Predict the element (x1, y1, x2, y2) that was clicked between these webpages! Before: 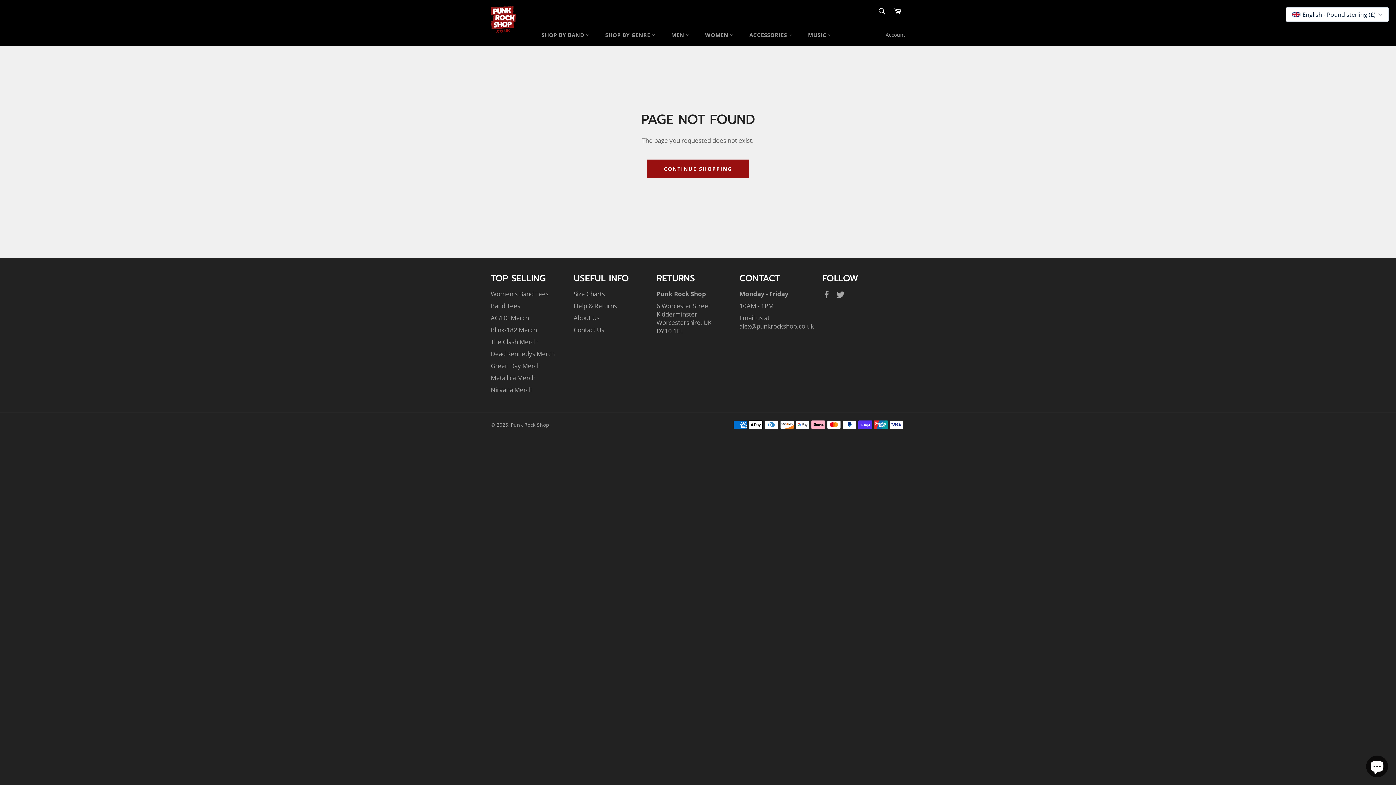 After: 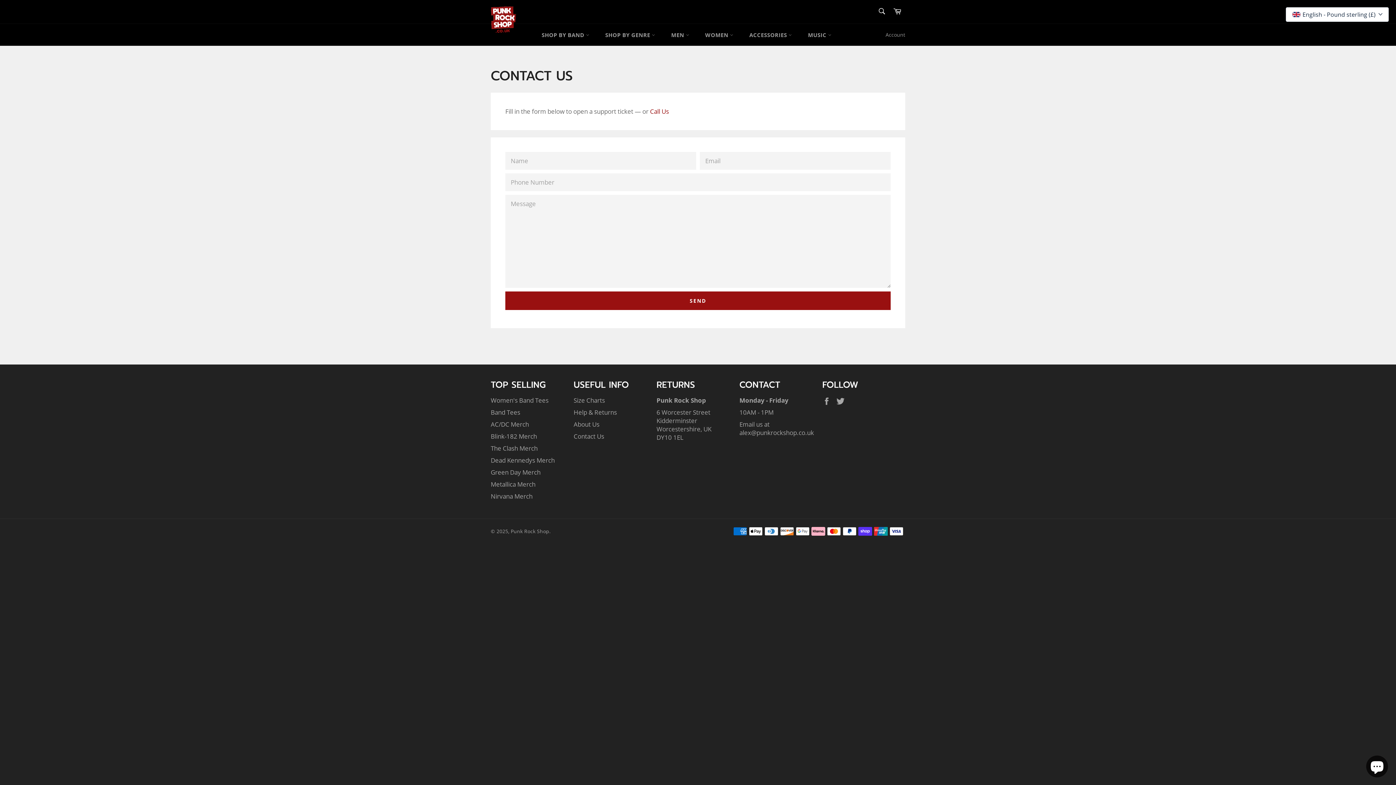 Action: bbox: (573, 325, 604, 334) label: Contact Us